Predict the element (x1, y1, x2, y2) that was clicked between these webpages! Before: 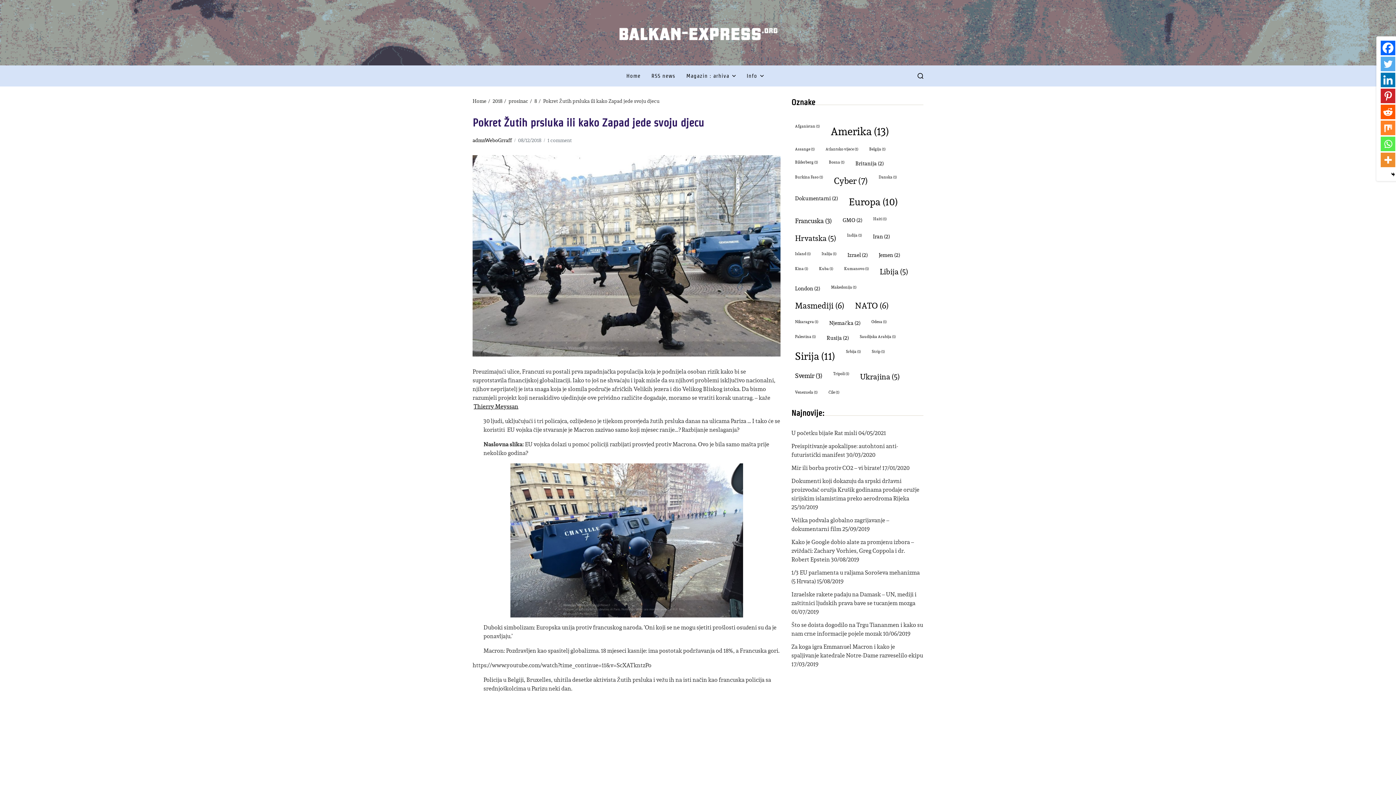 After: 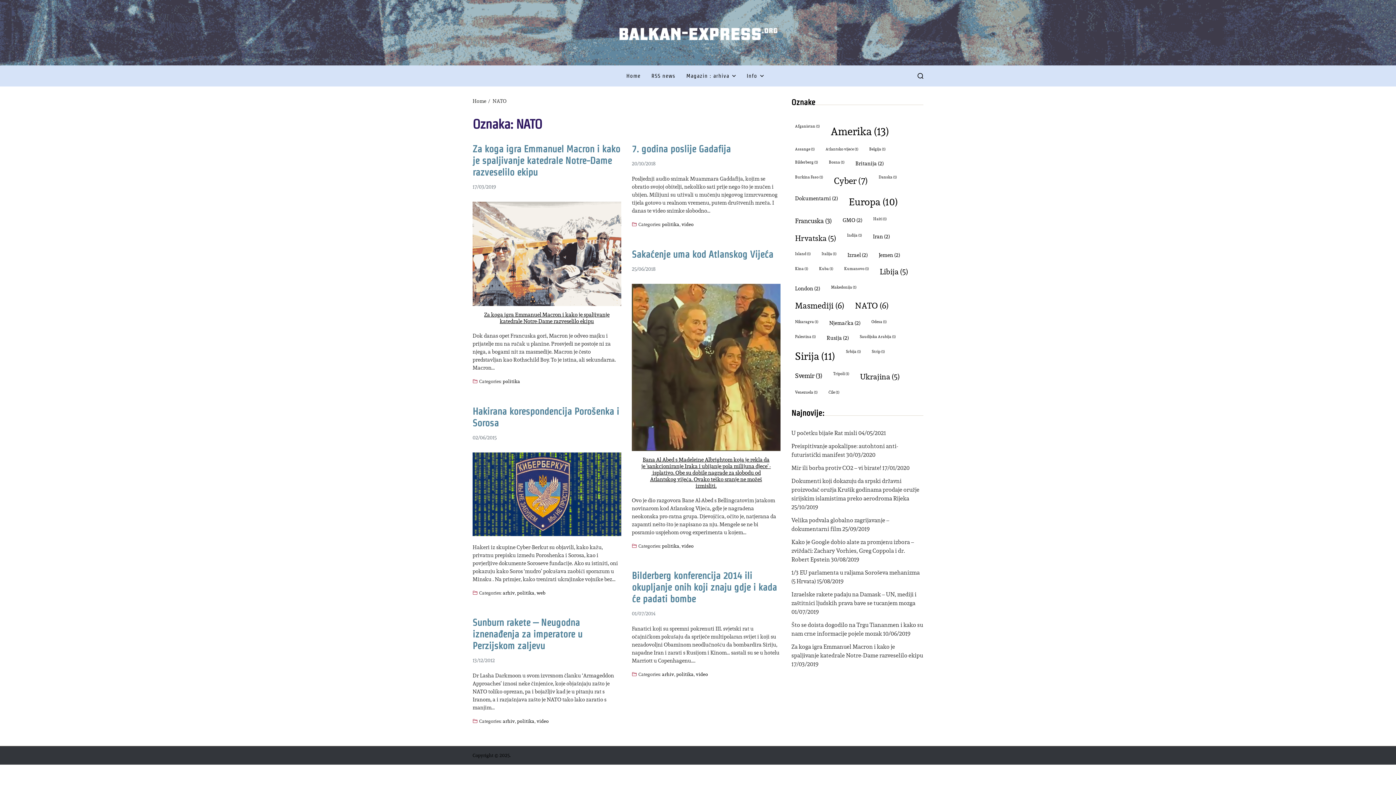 Action: bbox: (851, 297, 892, 313) label: NATO (6 stavki)